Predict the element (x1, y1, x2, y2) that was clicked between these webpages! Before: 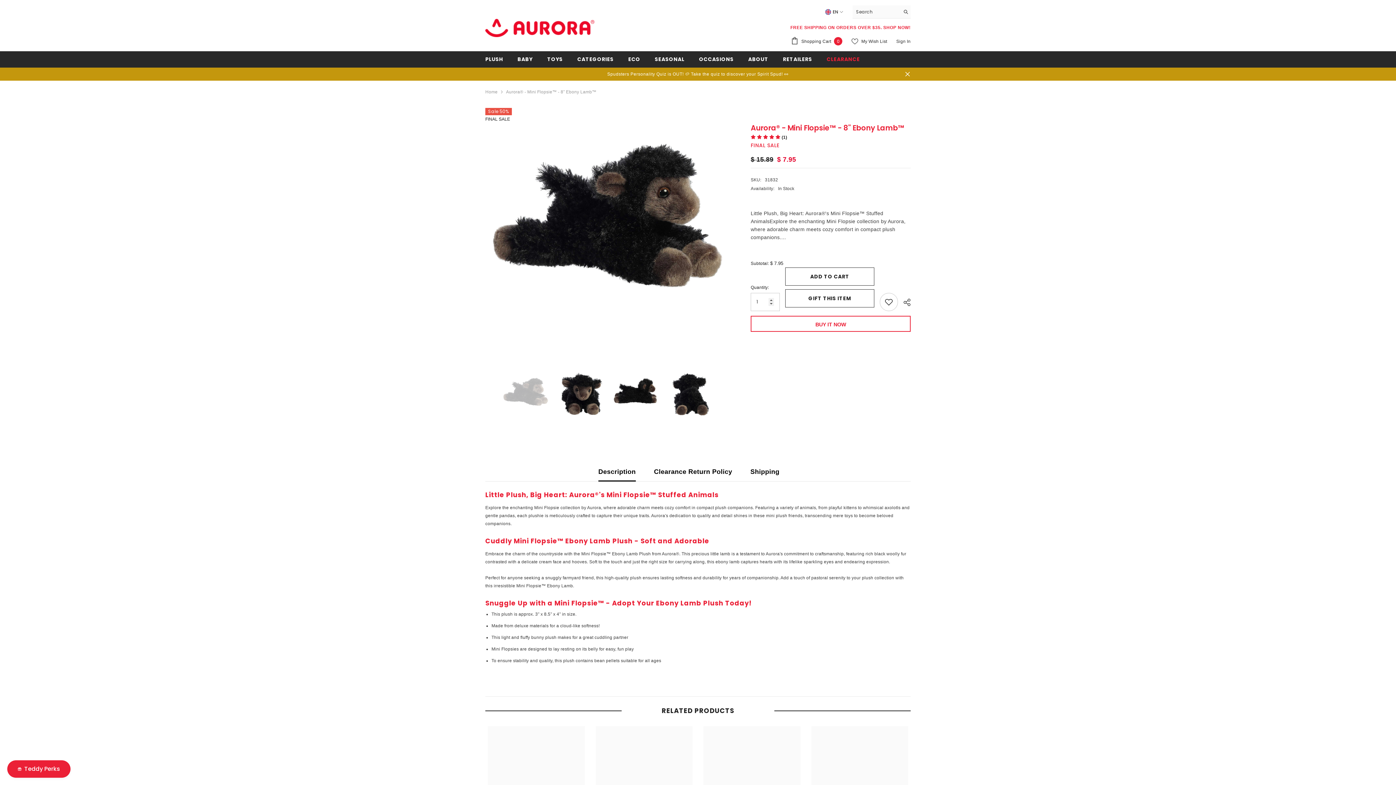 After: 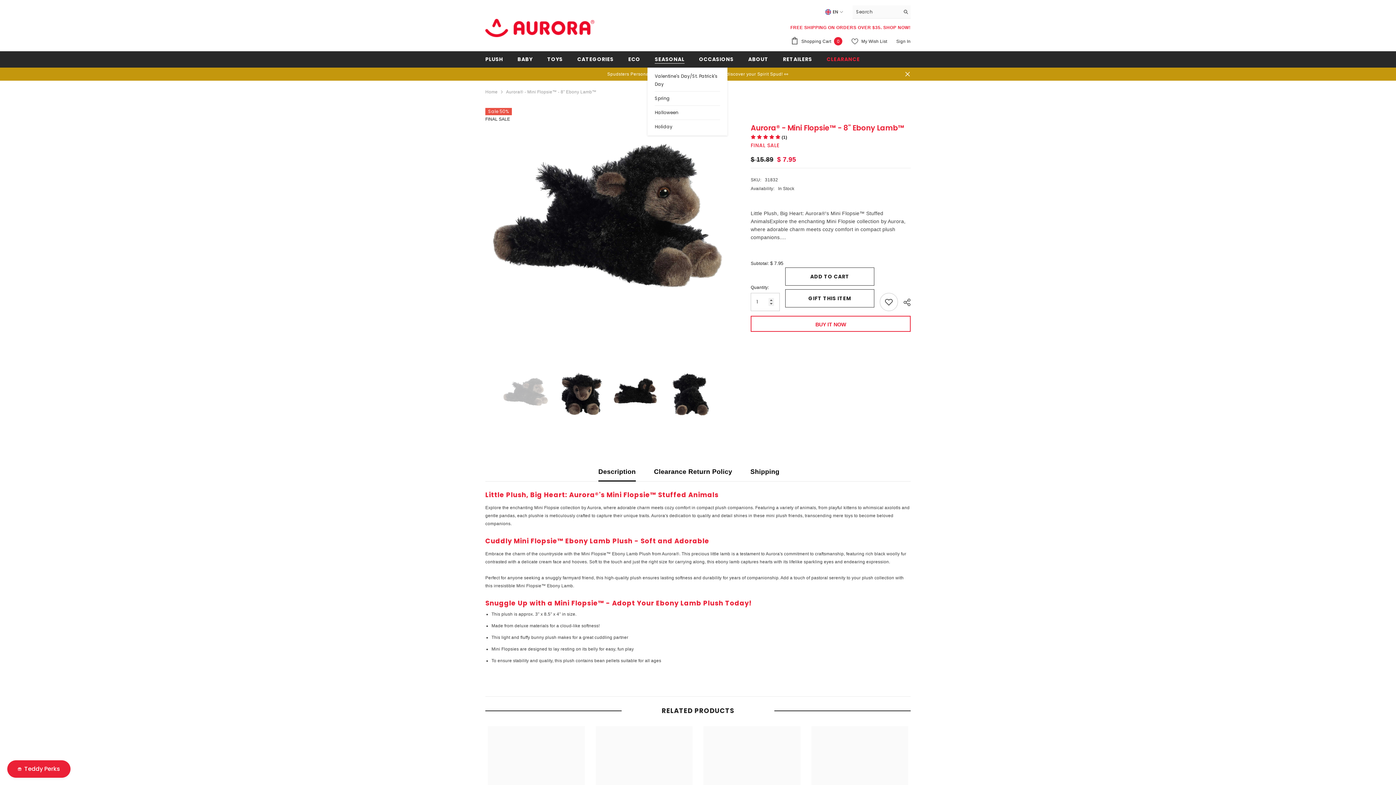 Action: label: SEASONAL bbox: (647, 55, 691, 67)